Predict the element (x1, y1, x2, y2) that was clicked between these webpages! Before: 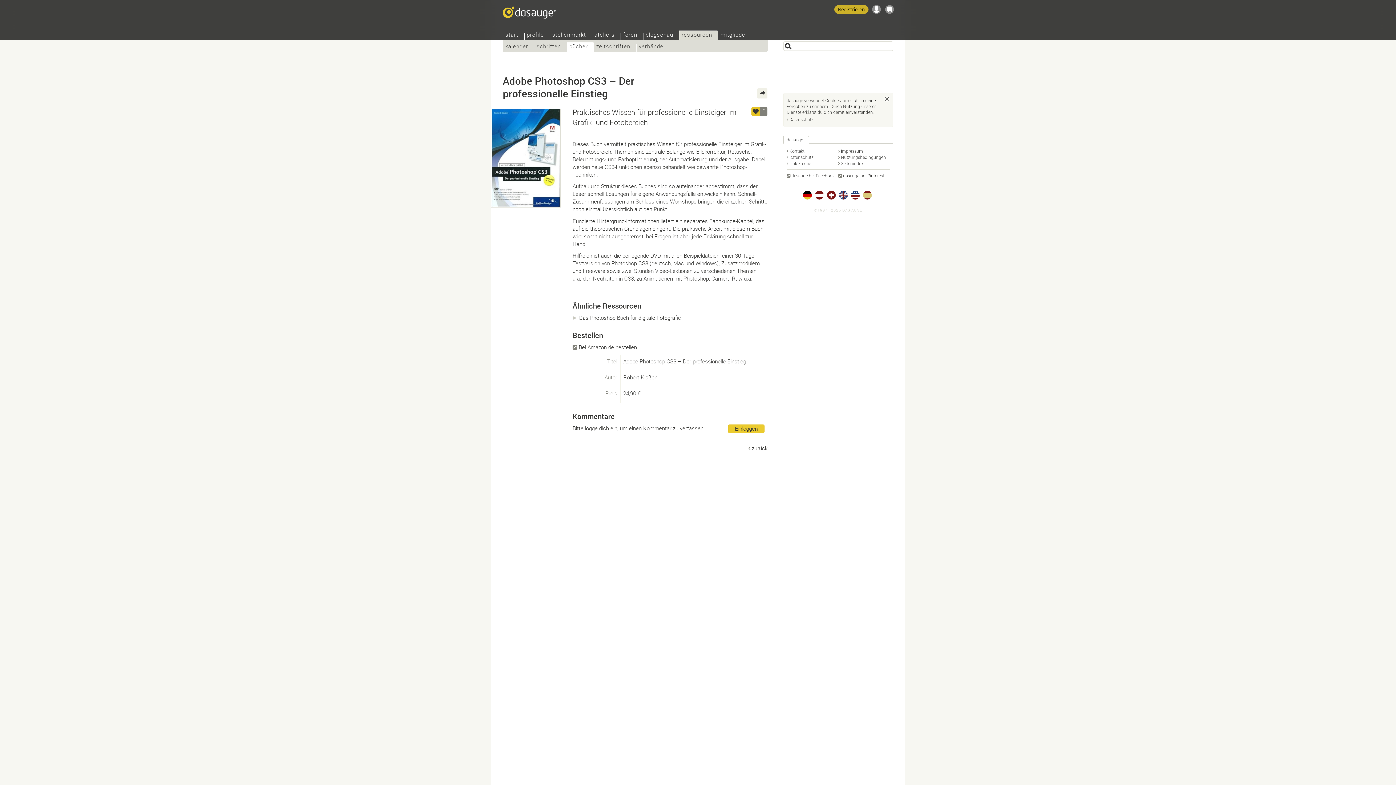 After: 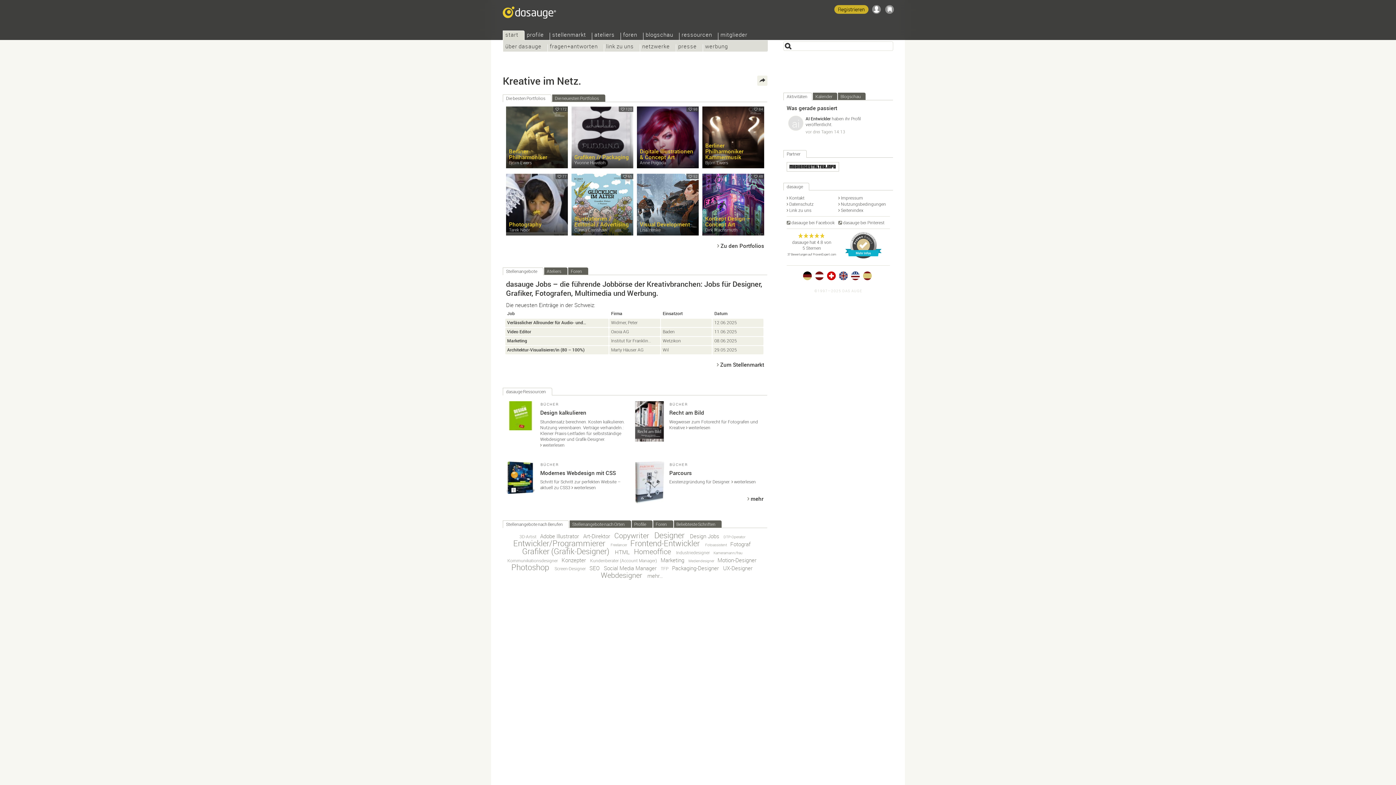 Action: bbox: (827, 190, 835, 199)